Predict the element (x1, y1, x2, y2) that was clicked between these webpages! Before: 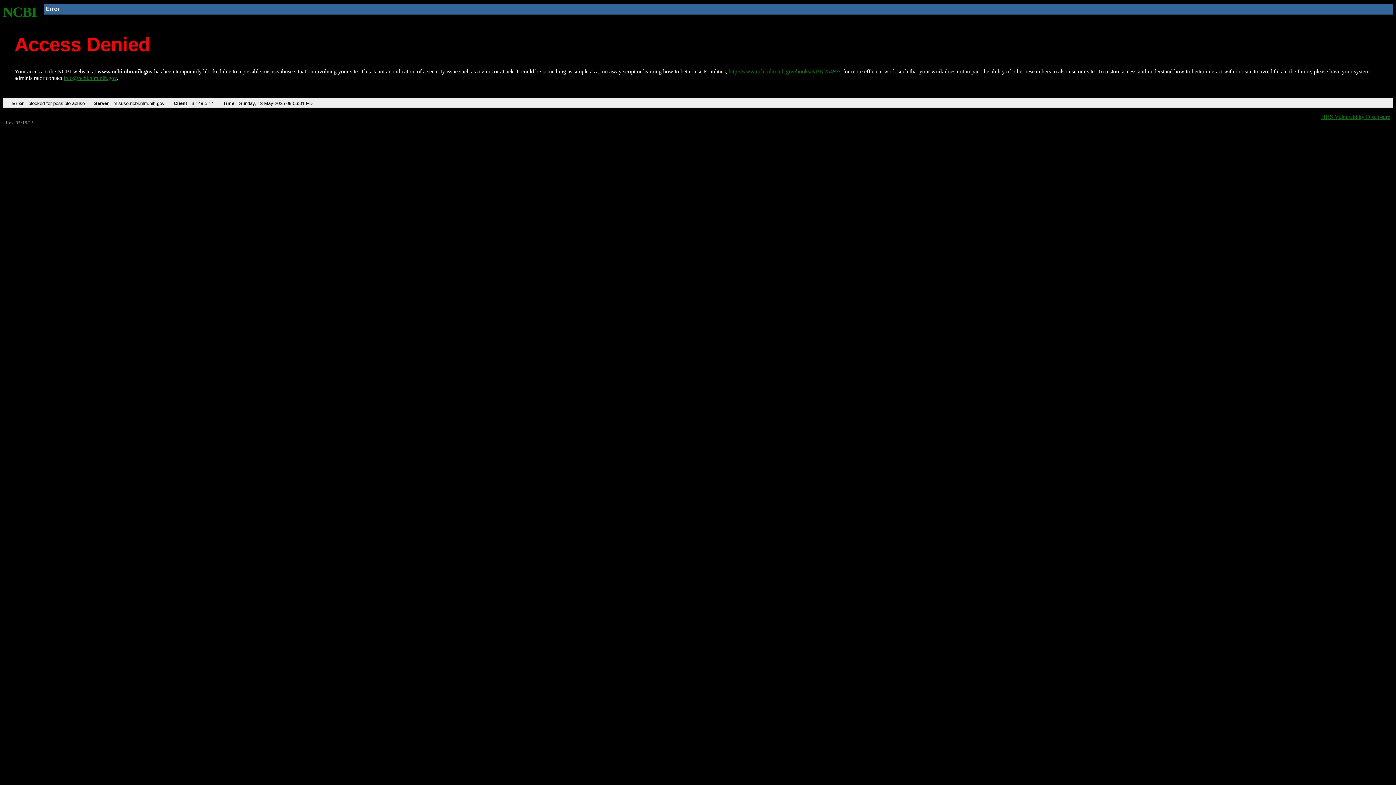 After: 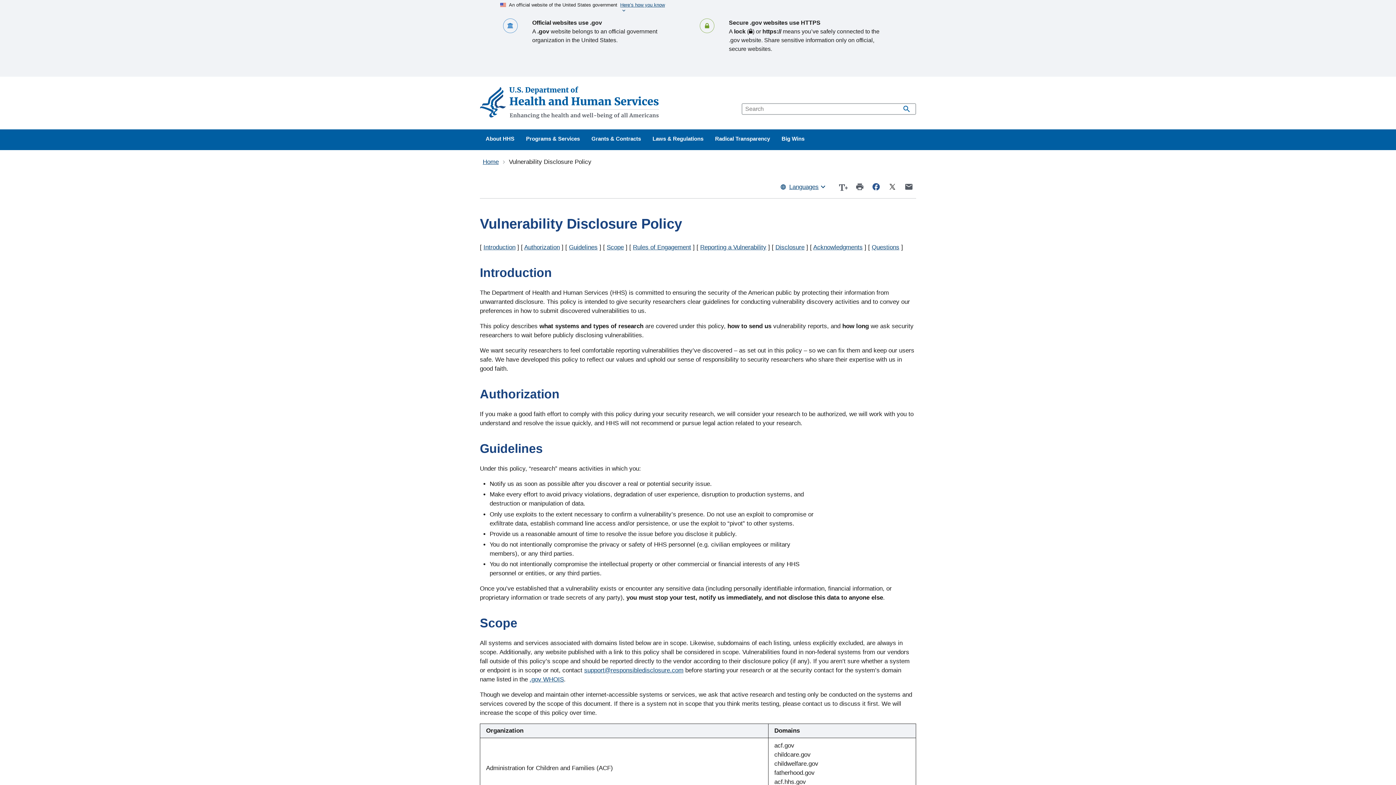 Action: bbox: (1321, 113, 1390, 119) label: HHS Vulnerability Disclosure